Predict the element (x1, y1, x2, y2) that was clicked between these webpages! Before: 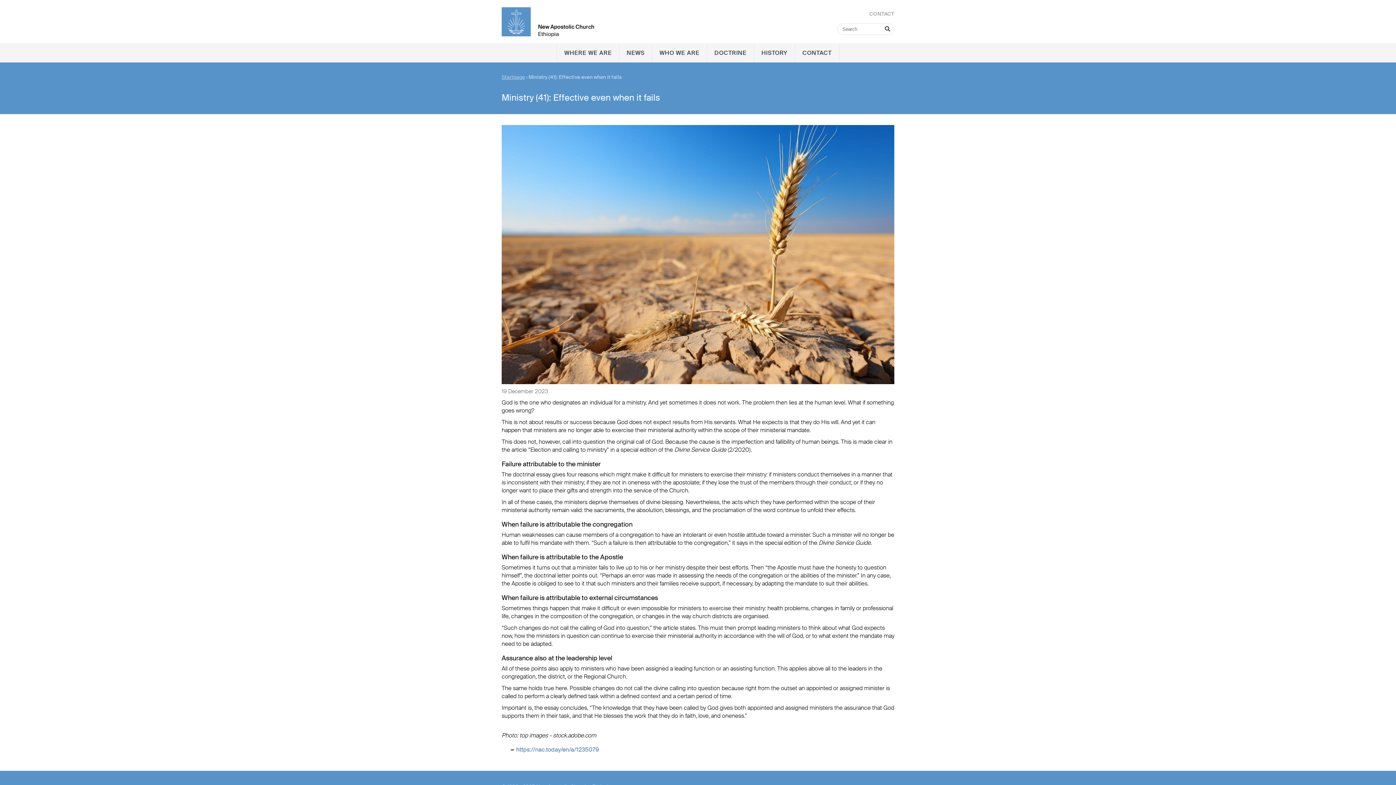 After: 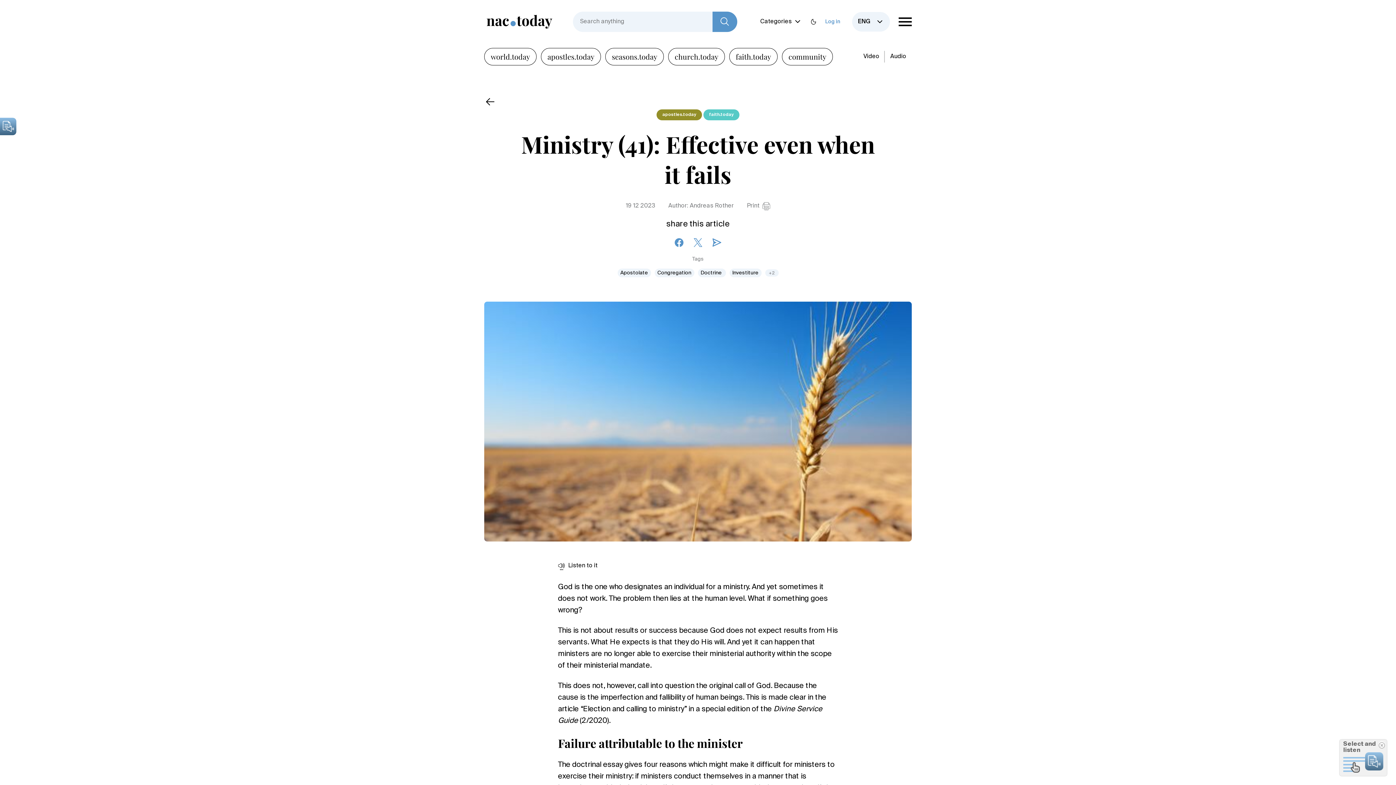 Action: bbox: (516, 746, 599, 753) label: https://nac.today/en/a/1235079